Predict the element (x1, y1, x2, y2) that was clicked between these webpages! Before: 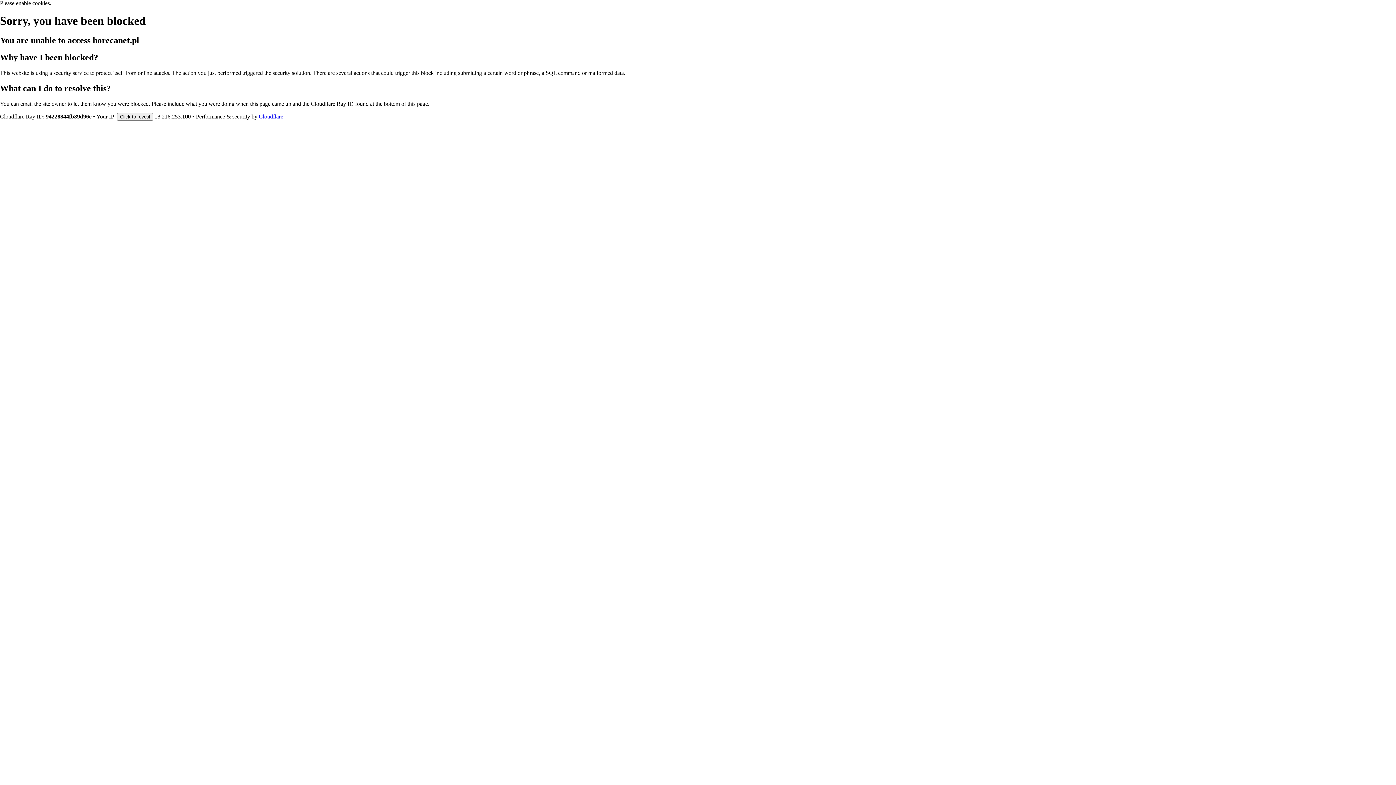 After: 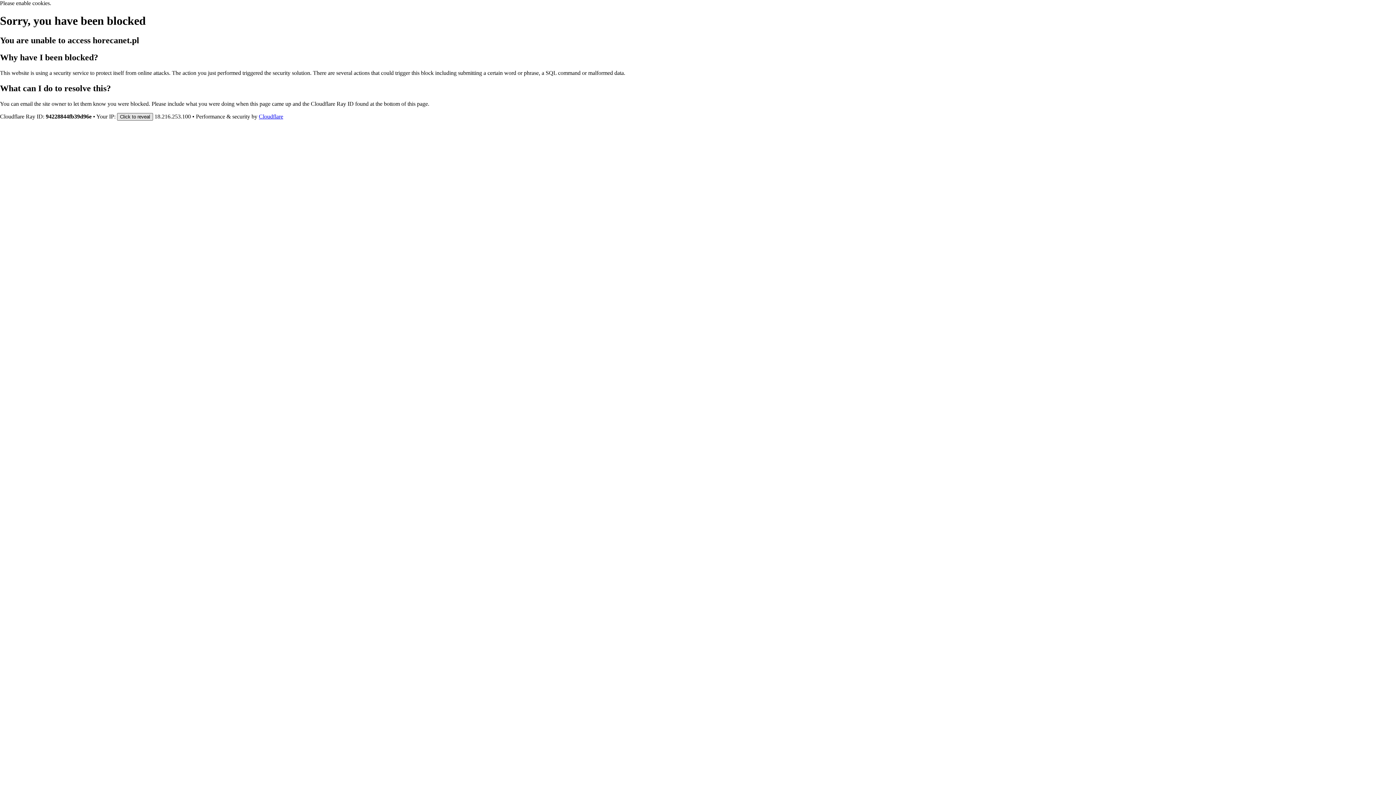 Action: label: Click to reveal bbox: (117, 112, 153, 120)